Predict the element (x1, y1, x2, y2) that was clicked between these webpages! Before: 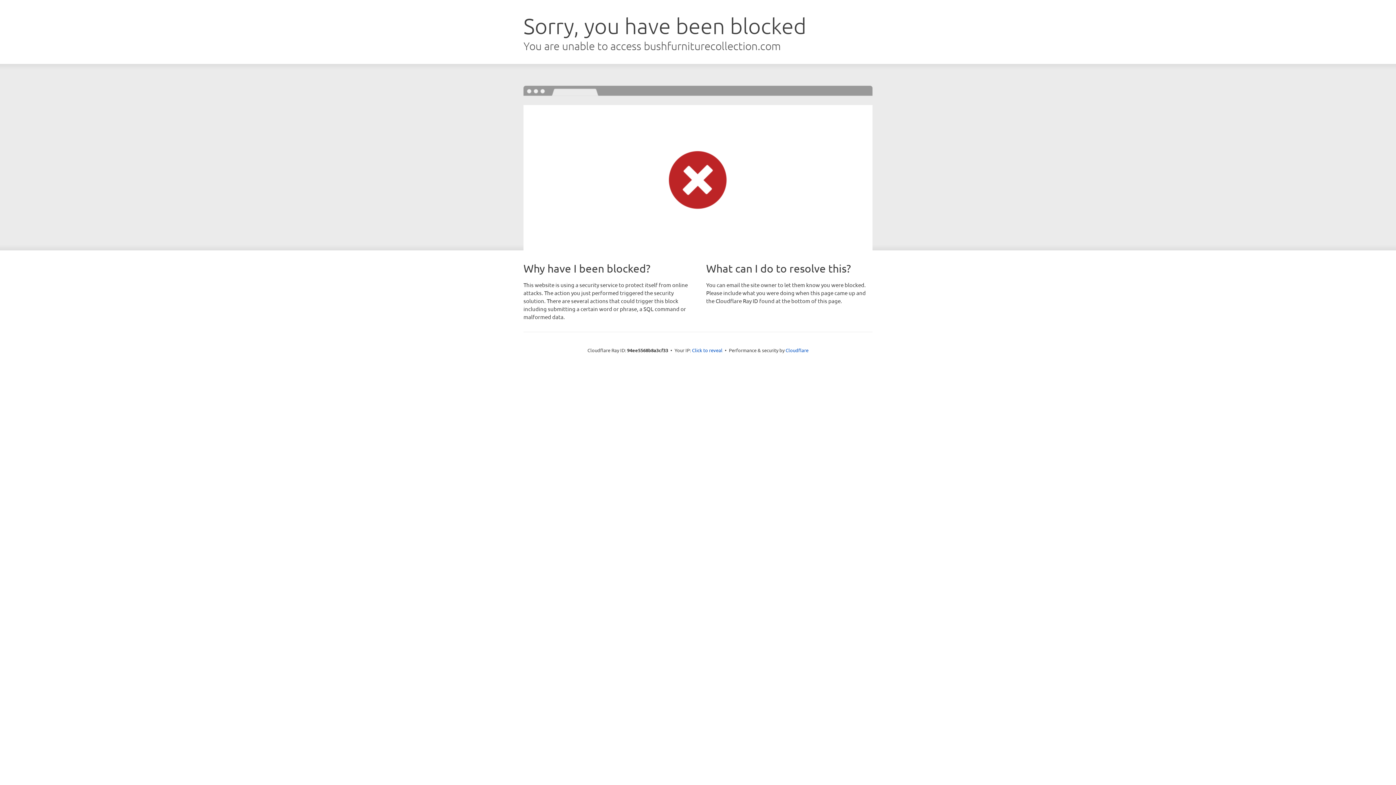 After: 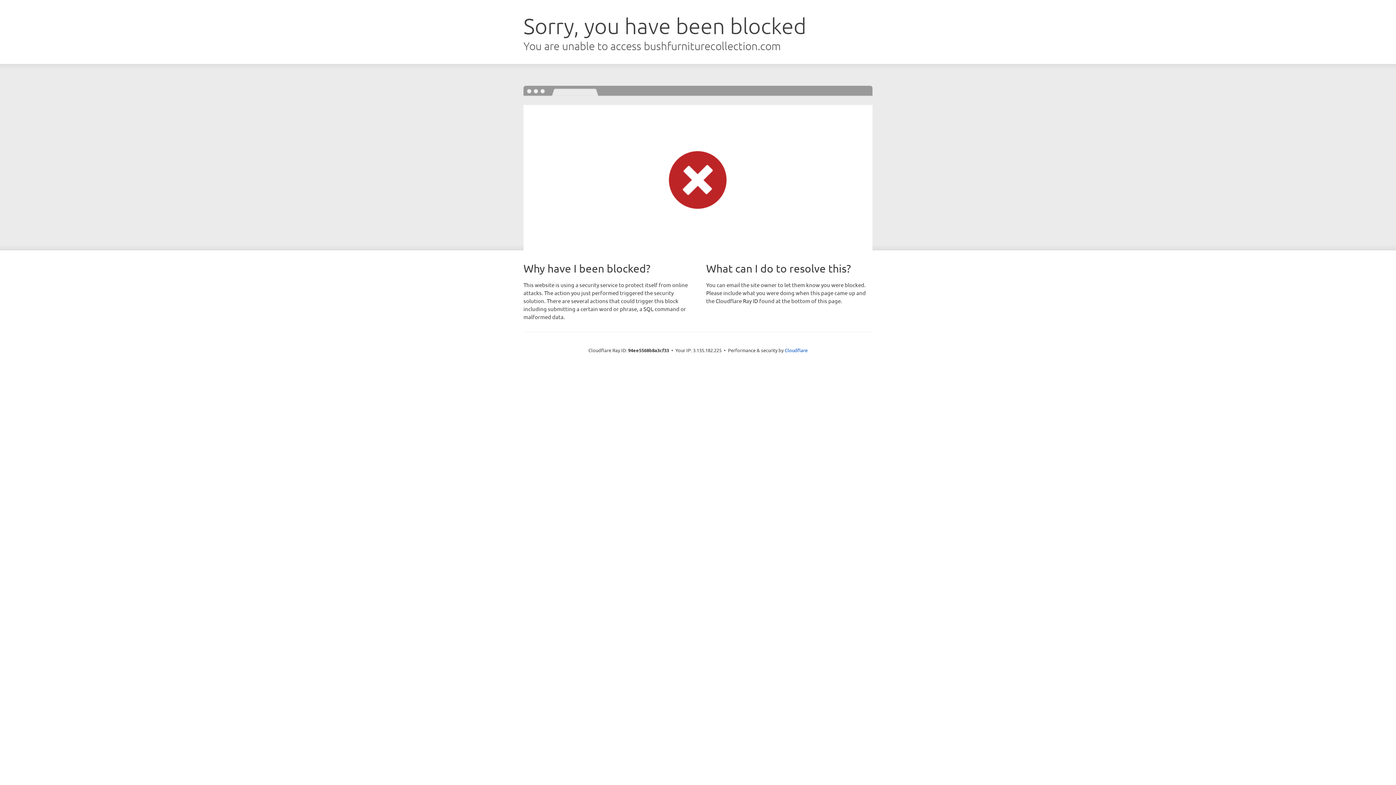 Action: label: Click to reveal bbox: (692, 346, 722, 353)